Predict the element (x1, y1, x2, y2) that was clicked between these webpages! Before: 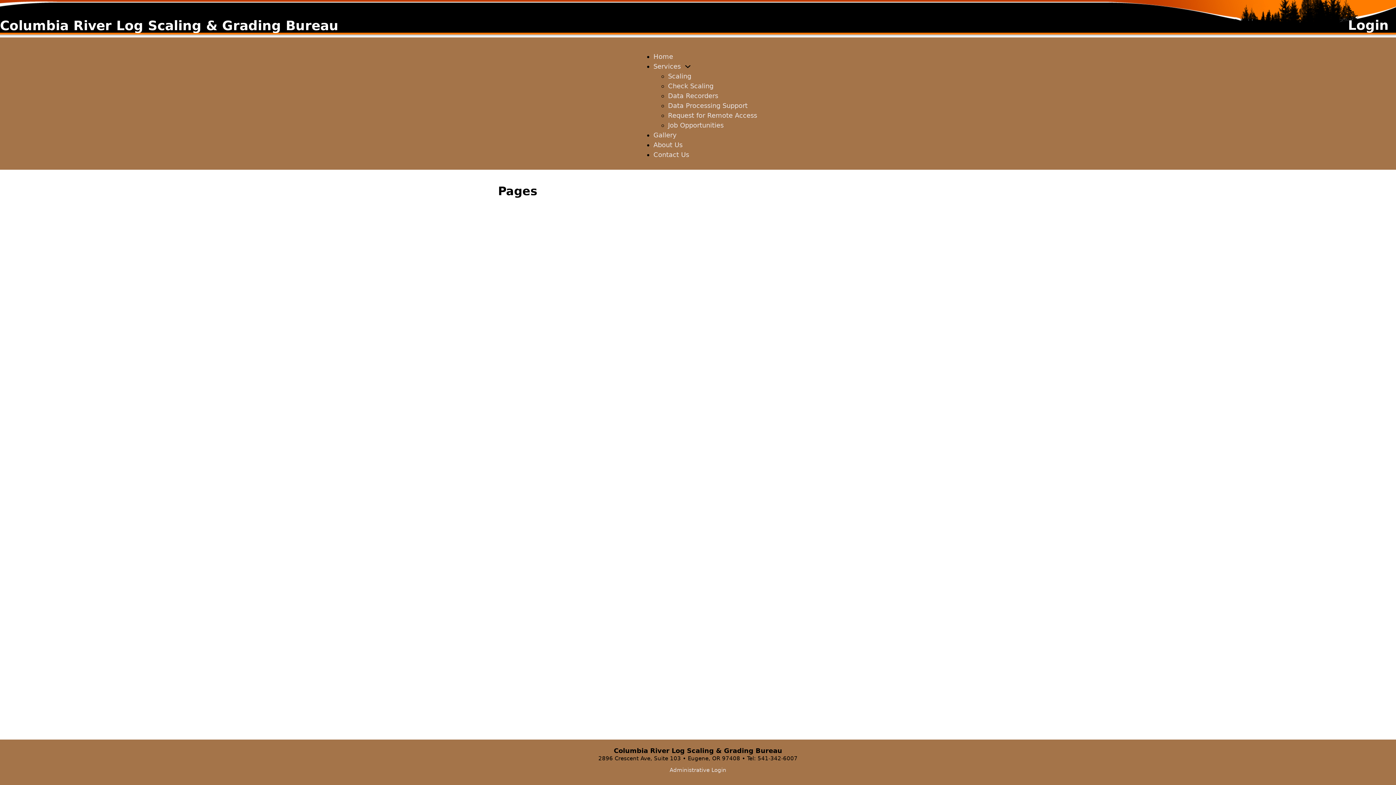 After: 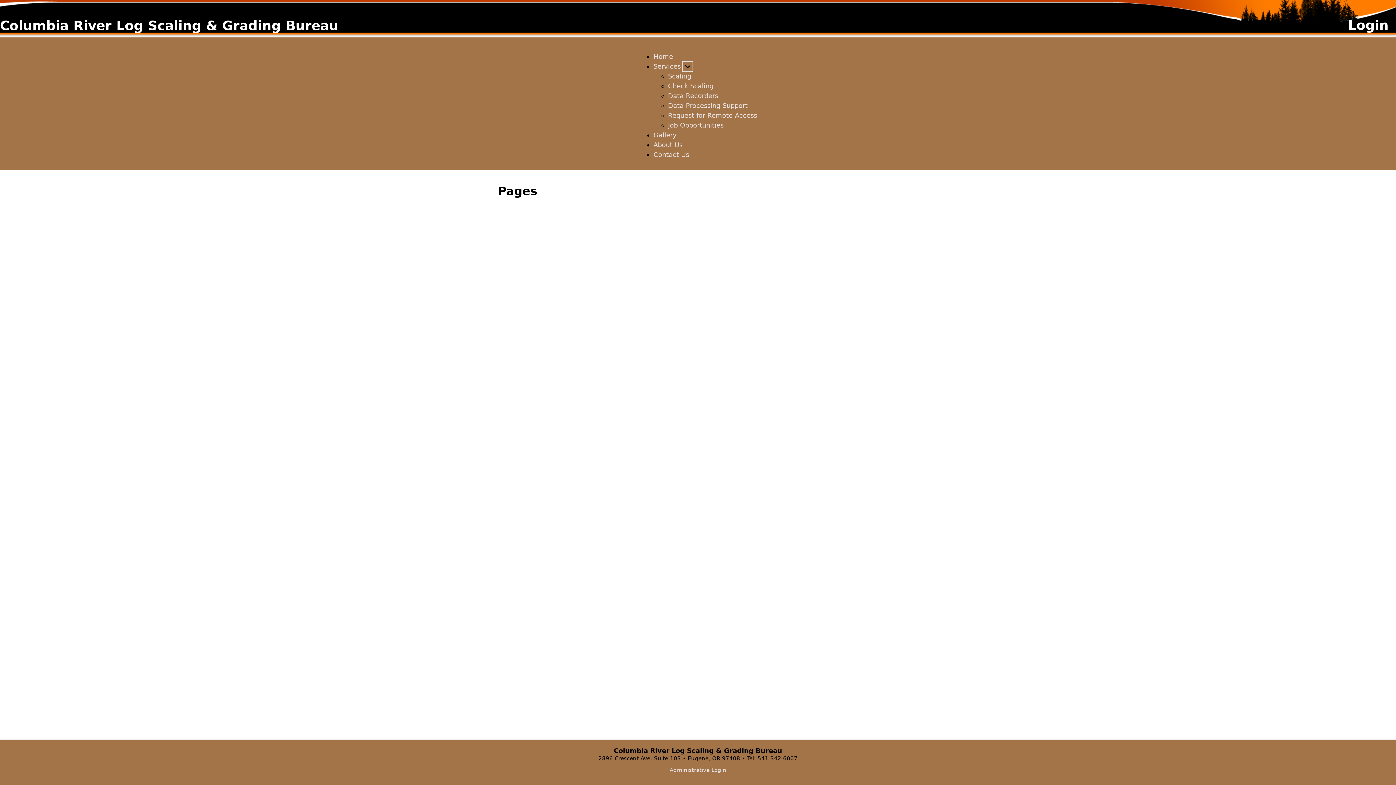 Action: bbox: (684, 63, 691, 69) label: Services Sub menu